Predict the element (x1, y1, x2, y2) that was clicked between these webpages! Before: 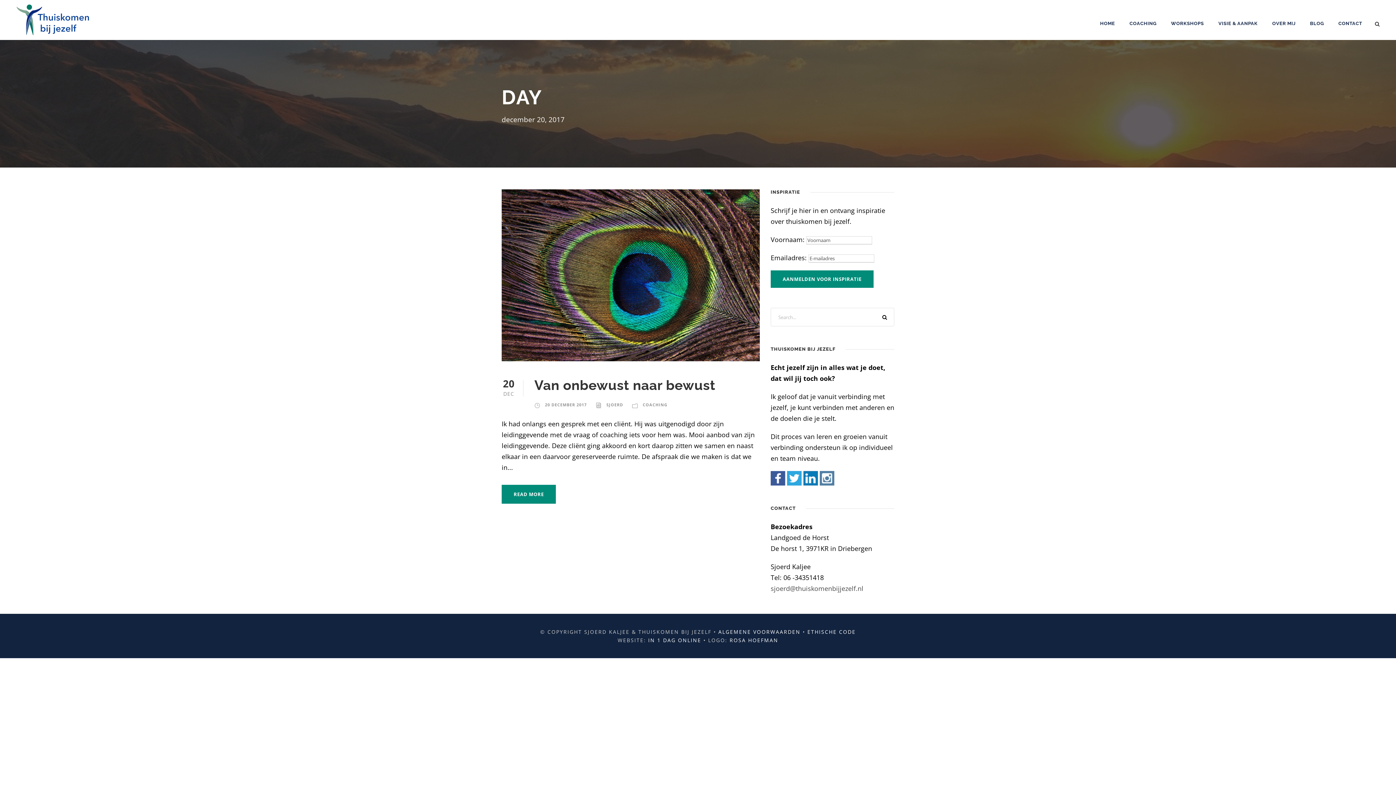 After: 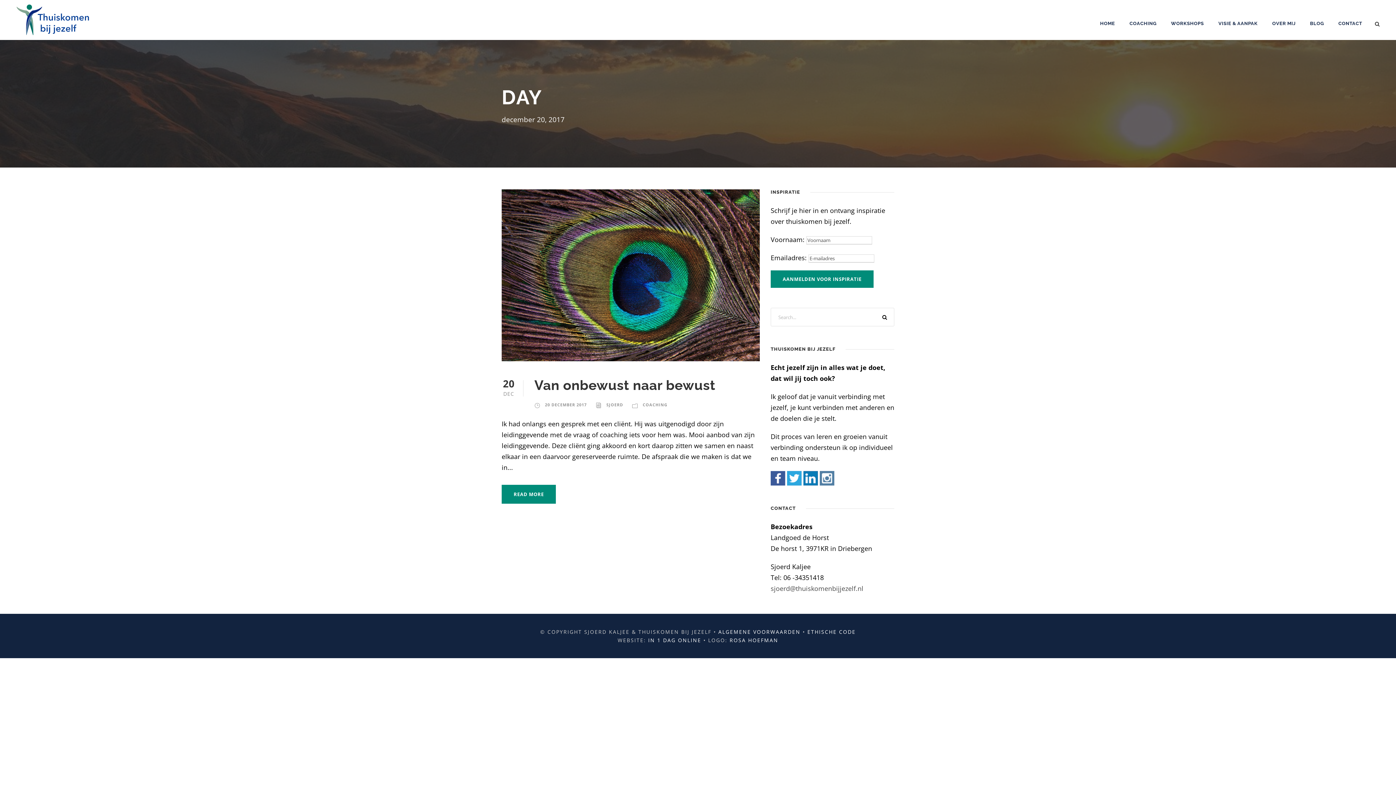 Action: label: 20 DECEMBER 2017 bbox: (545, 402, 586, 407)